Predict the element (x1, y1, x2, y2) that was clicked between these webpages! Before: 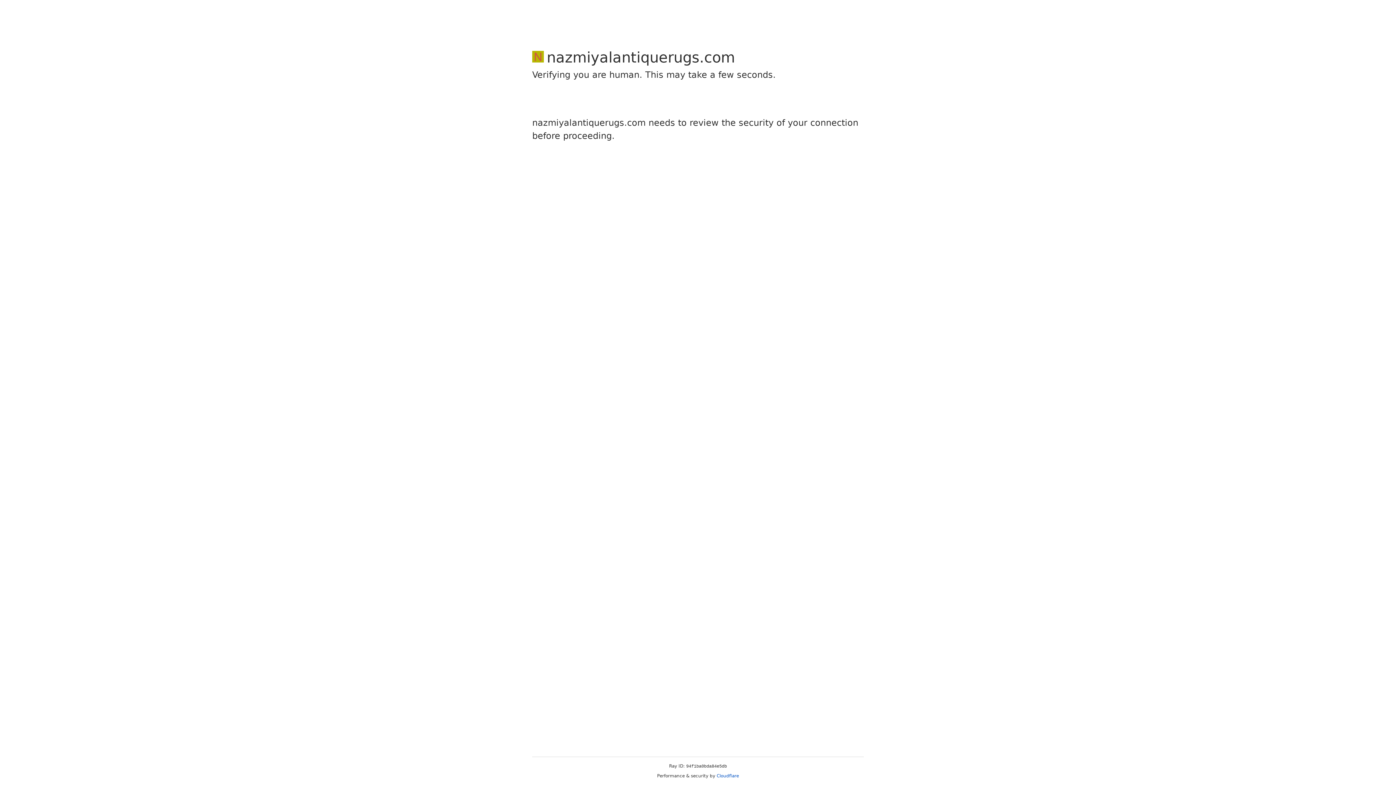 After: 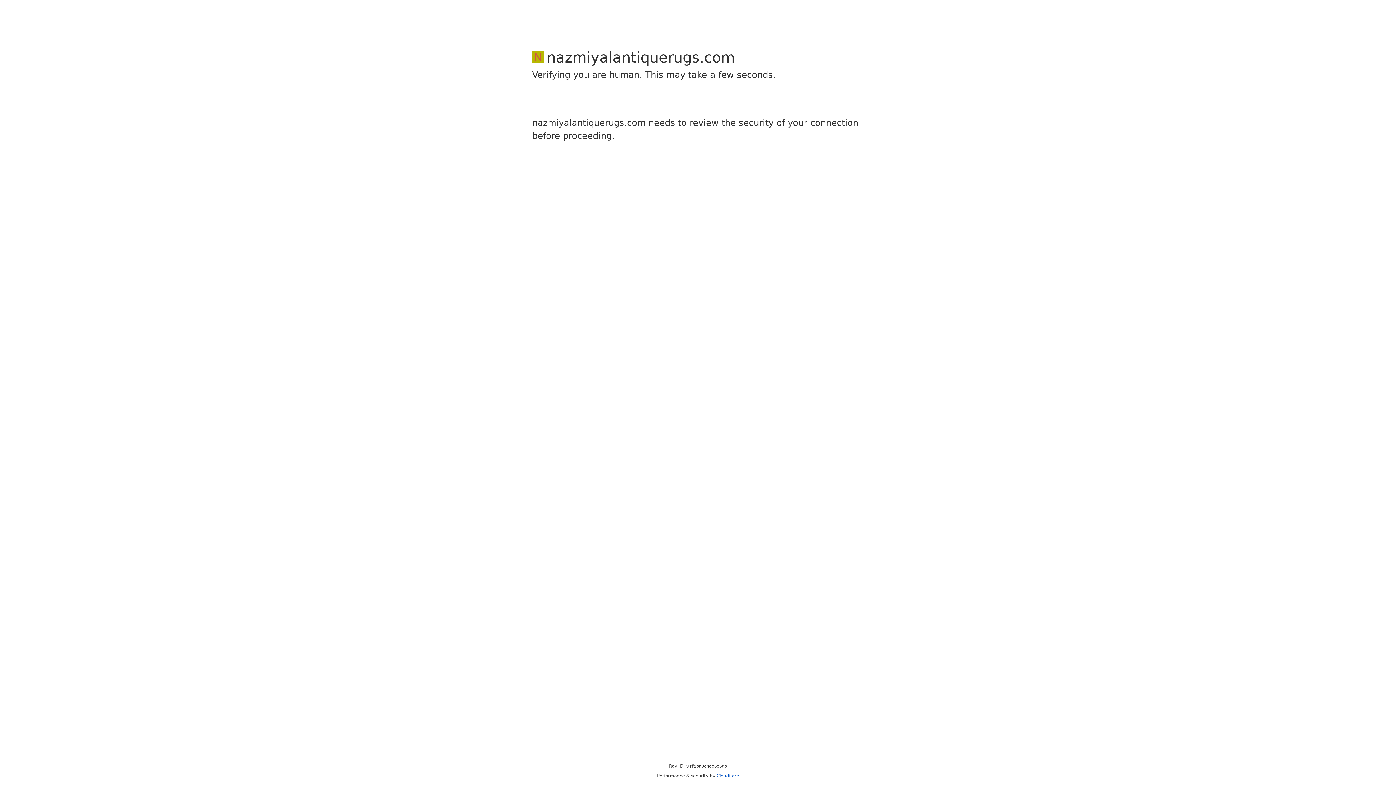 Action: bbox: (716, 773, 739, 778) label: Cloudflare